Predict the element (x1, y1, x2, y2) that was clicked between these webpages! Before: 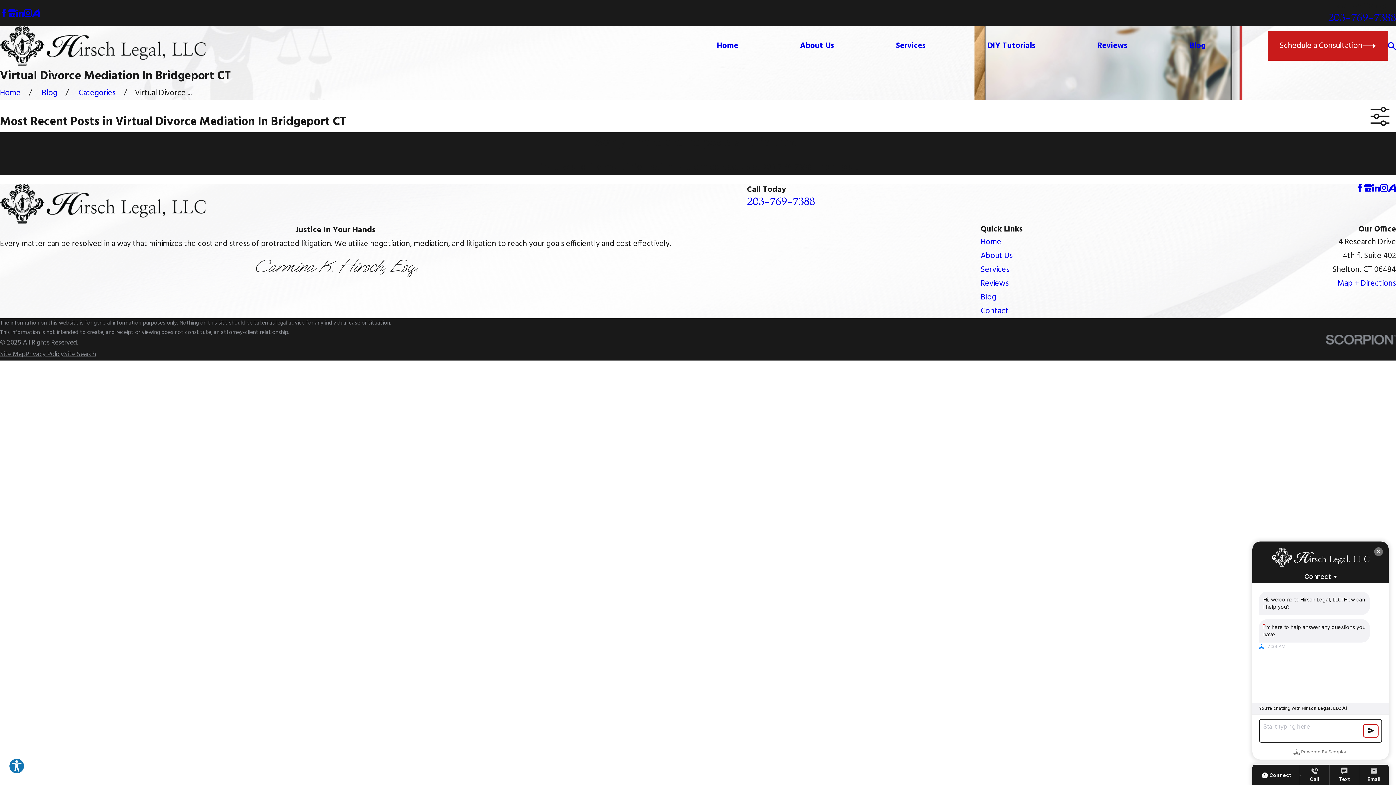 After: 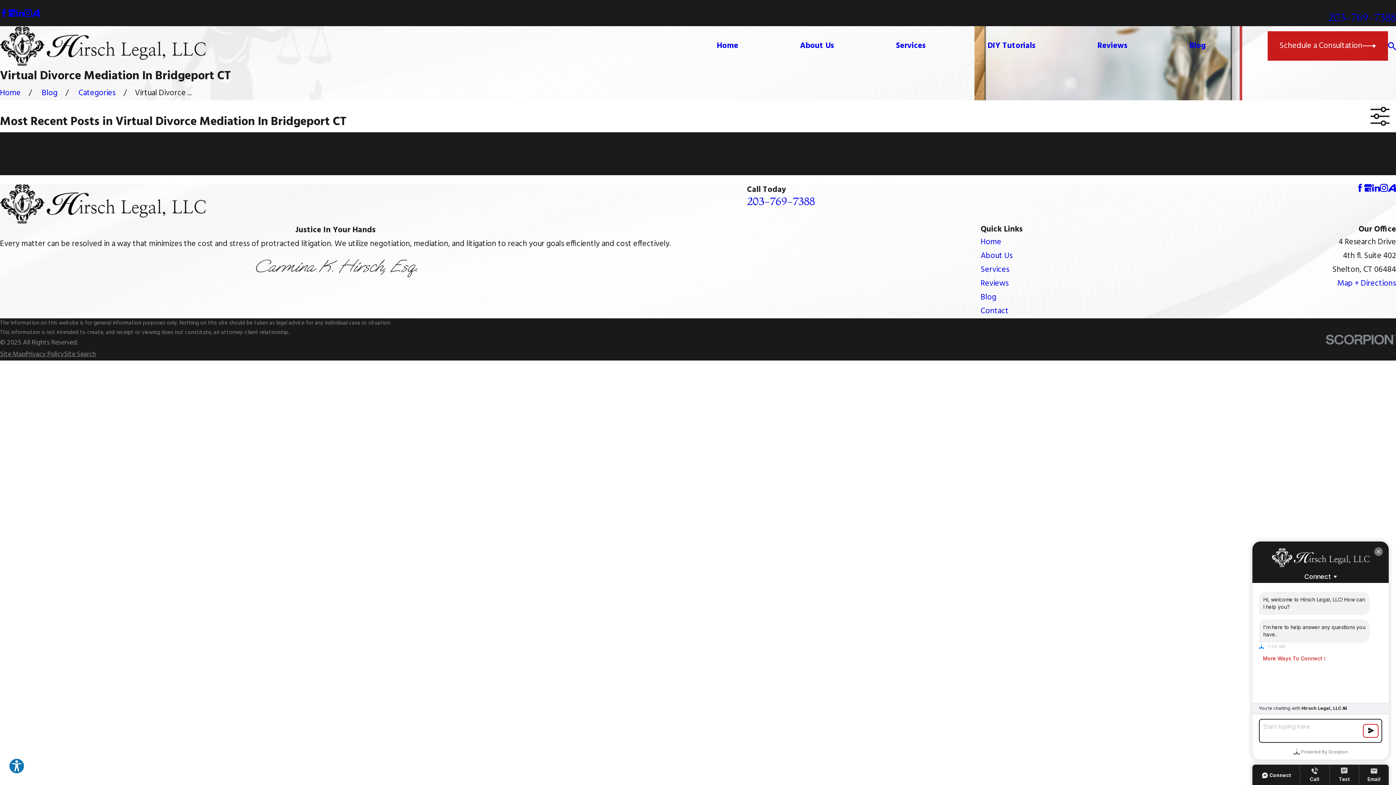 Action: bbox: (1326, 334, 1396, 344)